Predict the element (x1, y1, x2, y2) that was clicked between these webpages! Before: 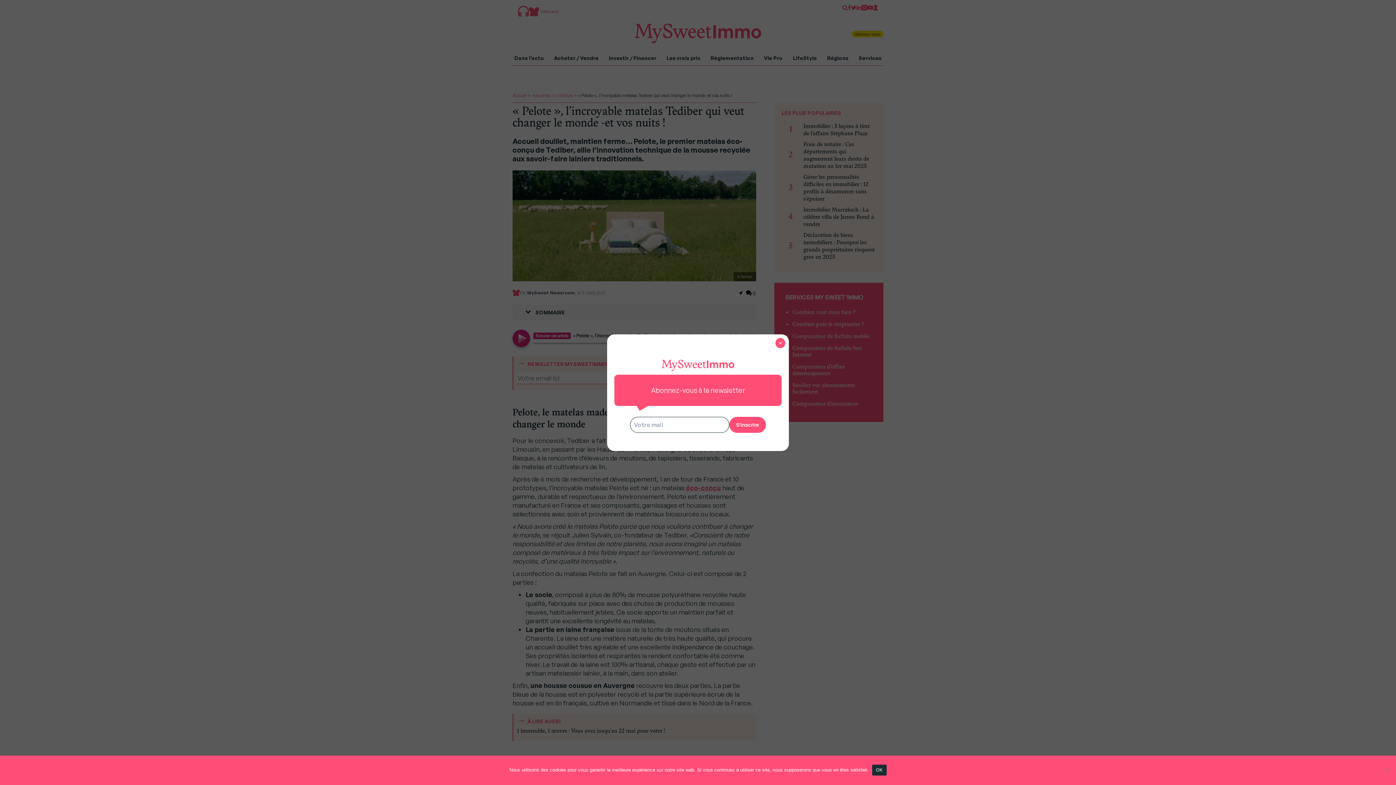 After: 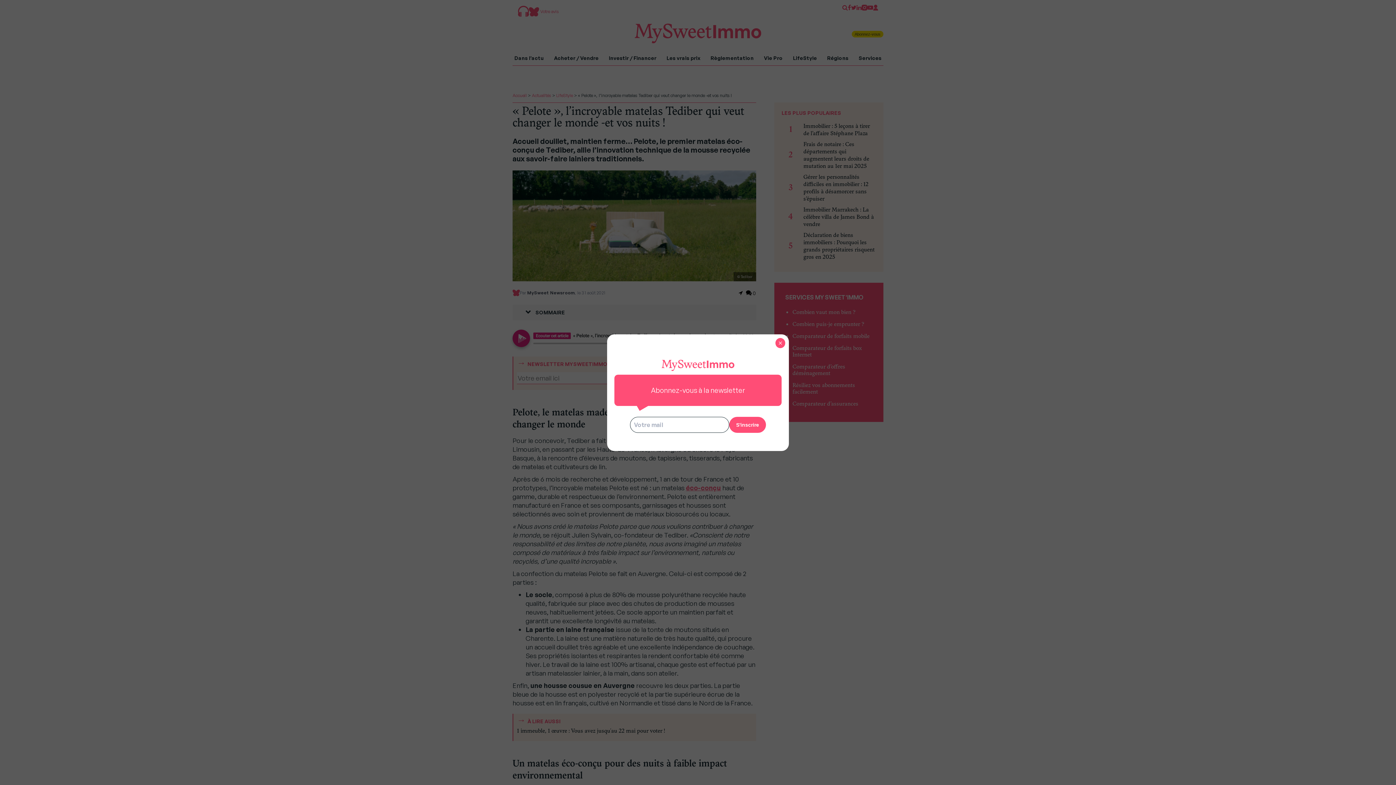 Action: bbox: (872, 764, 886, 775) label: OK